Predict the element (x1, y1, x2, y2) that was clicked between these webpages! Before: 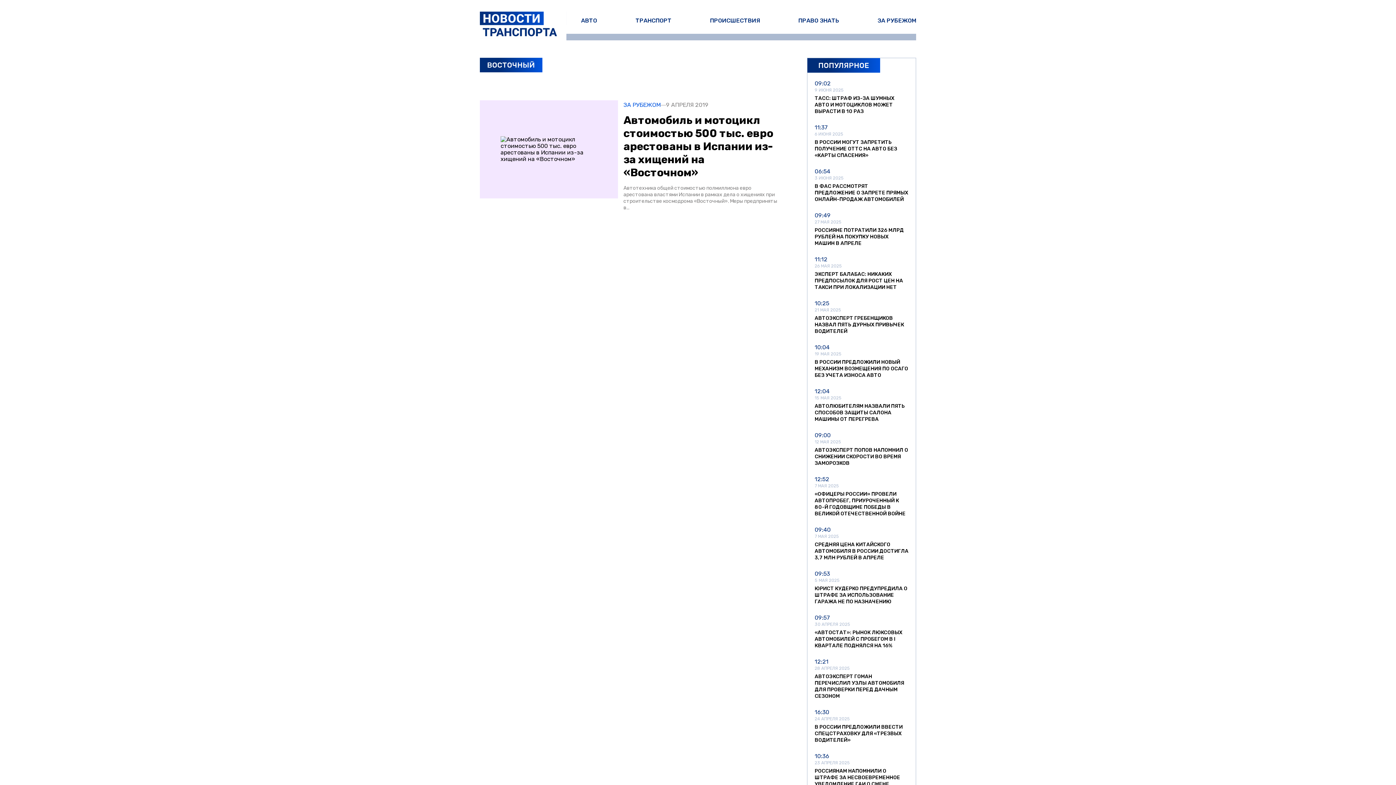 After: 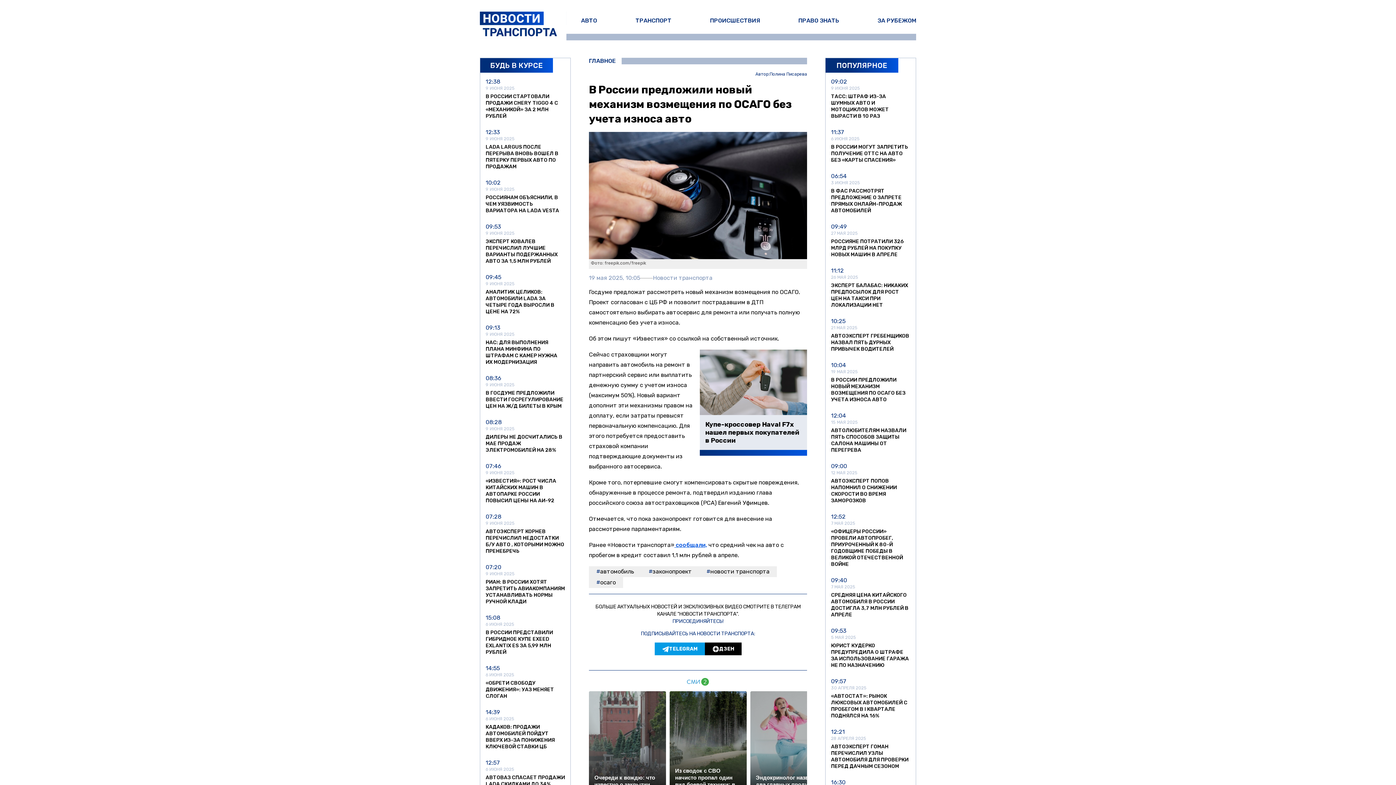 Action: bbox: (814, 344, 908, 379) label: 10:04

19 МАЯ 2025

В РОССИИ ПРЕДЛОЖИЛИ НОВЫЙ МЕХАНИЗМ ВОЗМЕЩЕНИЯ ПО ОСАГО БЕЗ УЧЕТА ИЗНОСА АВТО